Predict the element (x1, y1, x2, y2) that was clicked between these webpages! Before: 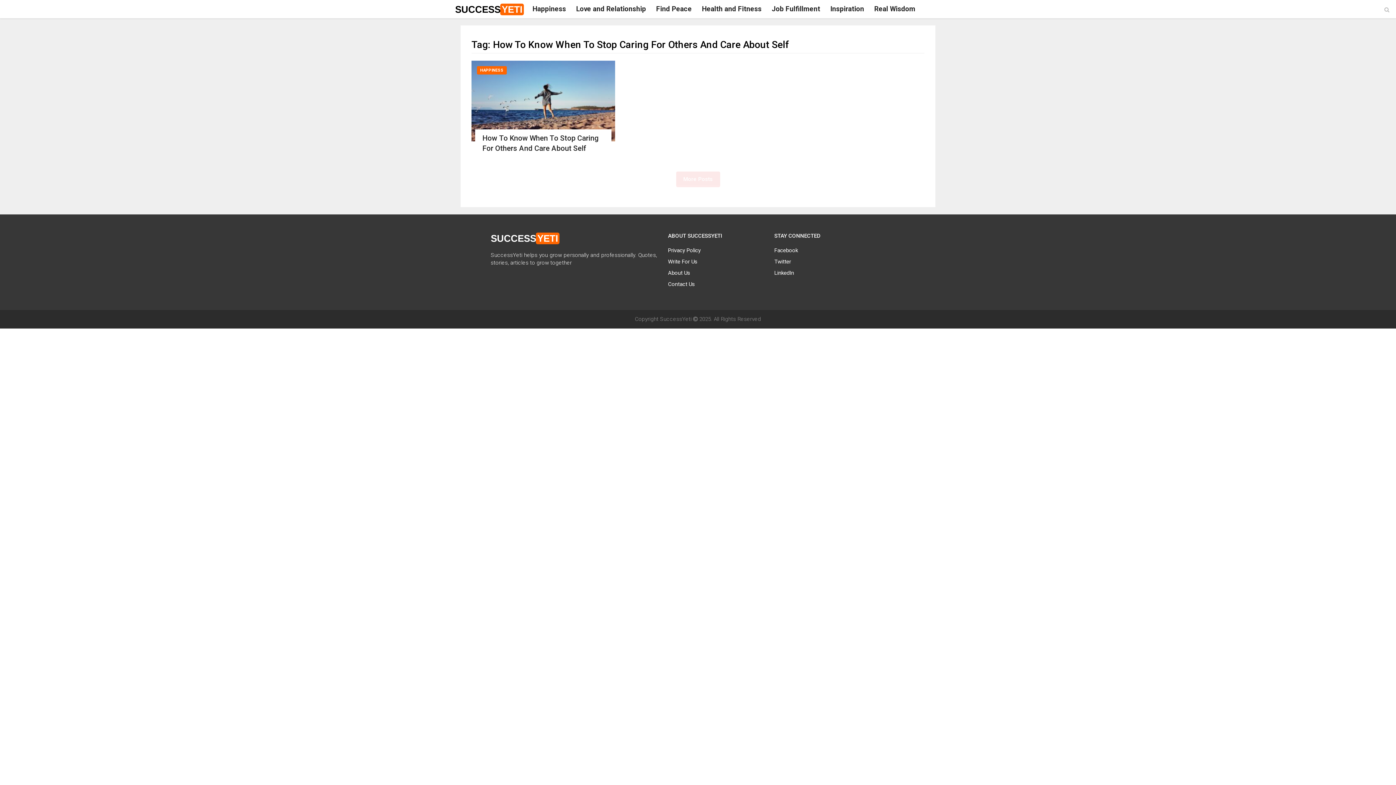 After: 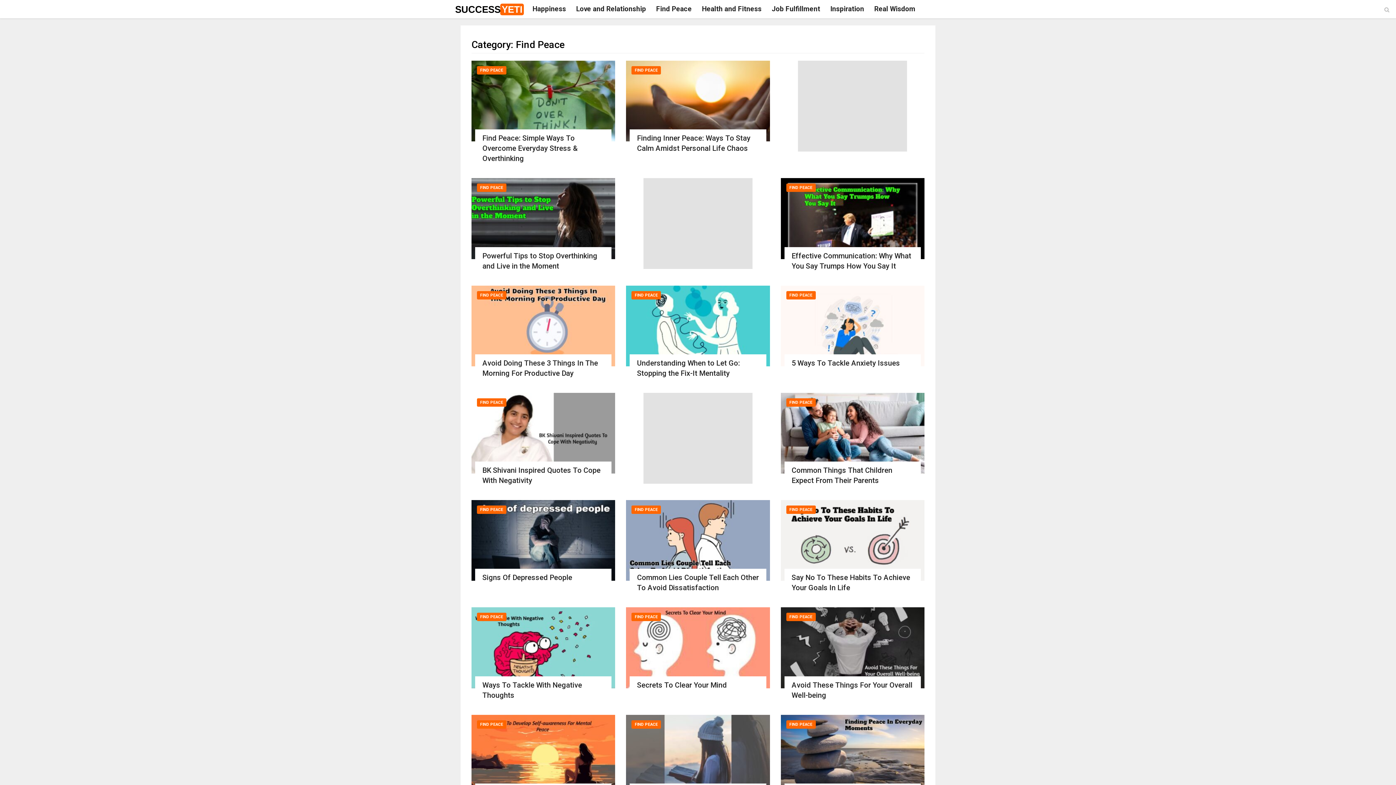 Action: bbox: (651, 0, 697, 18) label: Find Peace